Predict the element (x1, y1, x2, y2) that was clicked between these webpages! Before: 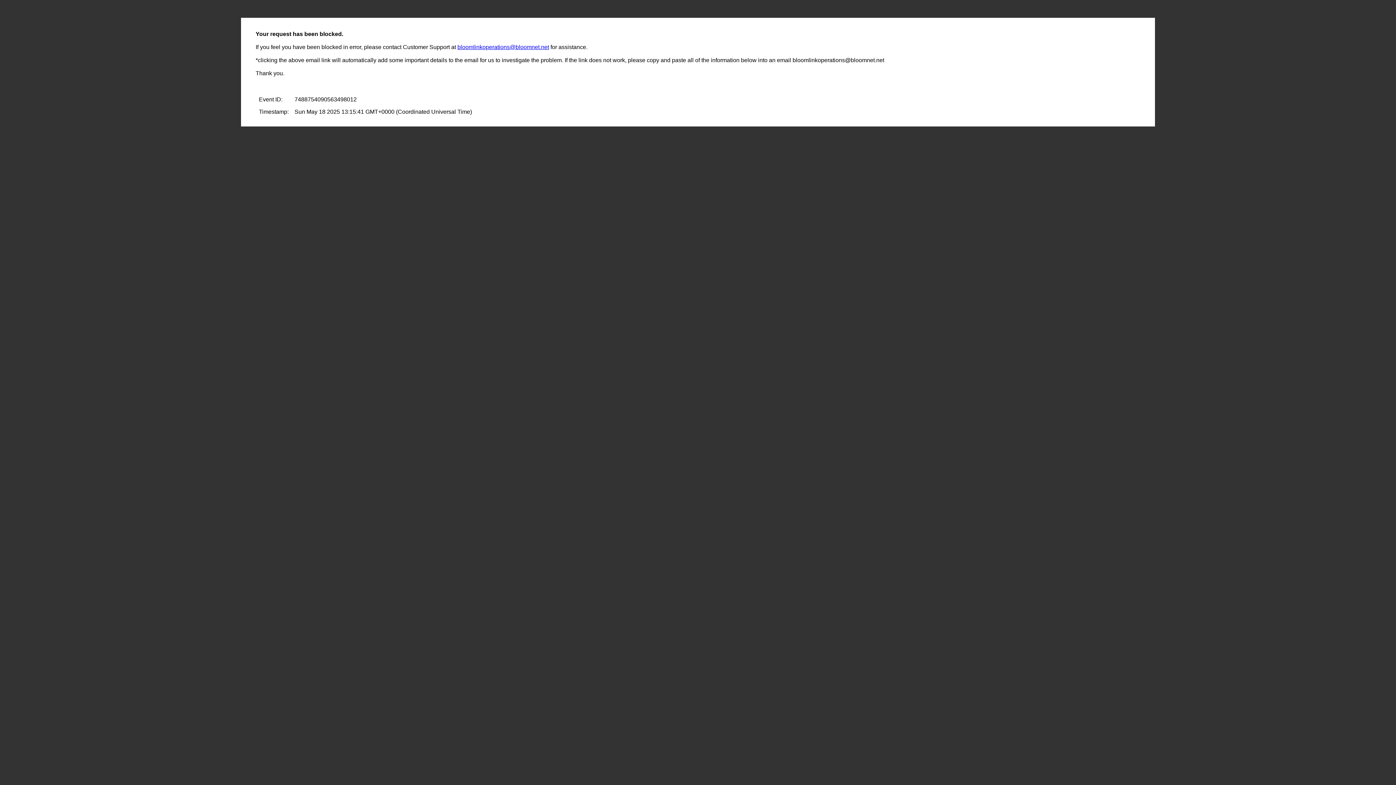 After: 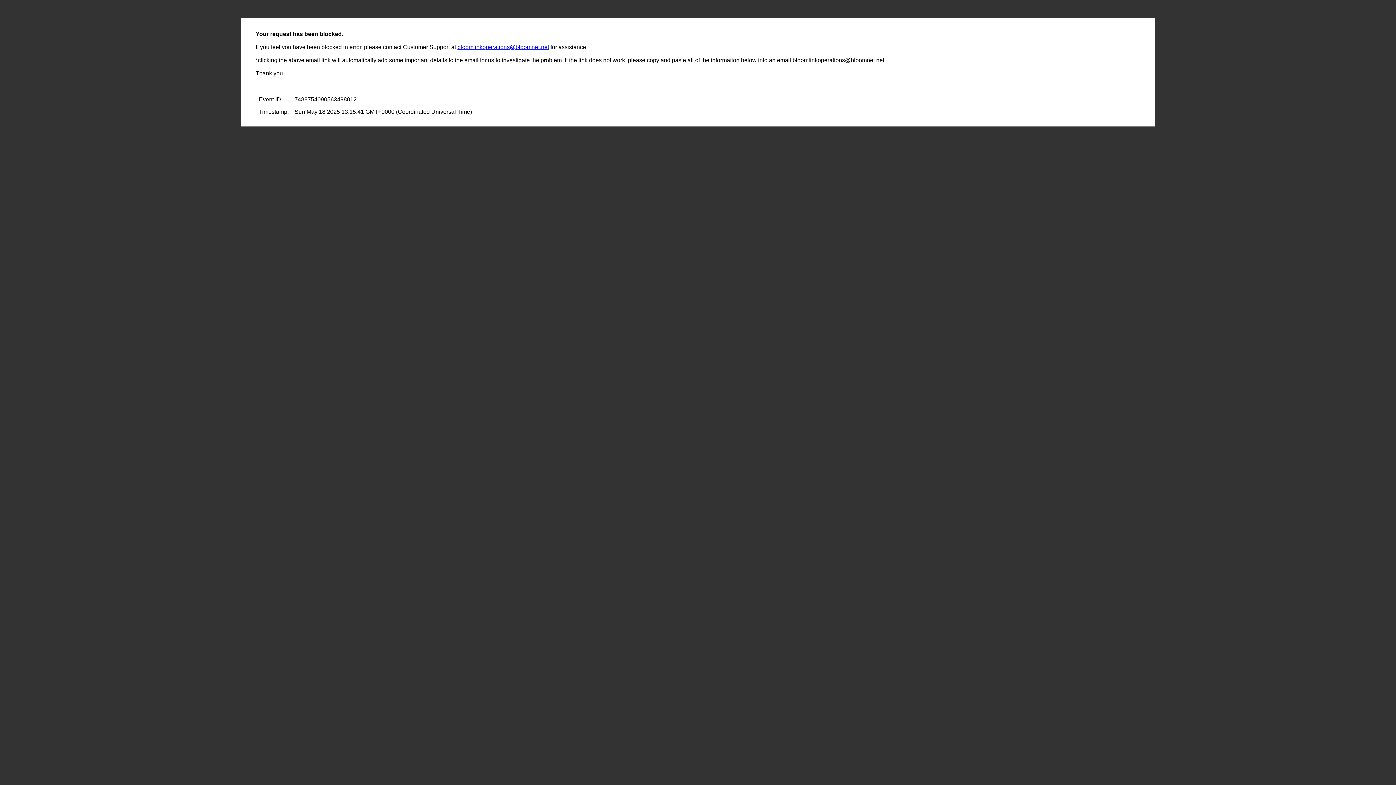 Action: label: bloomlinkoperations@bloomnet.net bbox: (457, 44, 549, 50)